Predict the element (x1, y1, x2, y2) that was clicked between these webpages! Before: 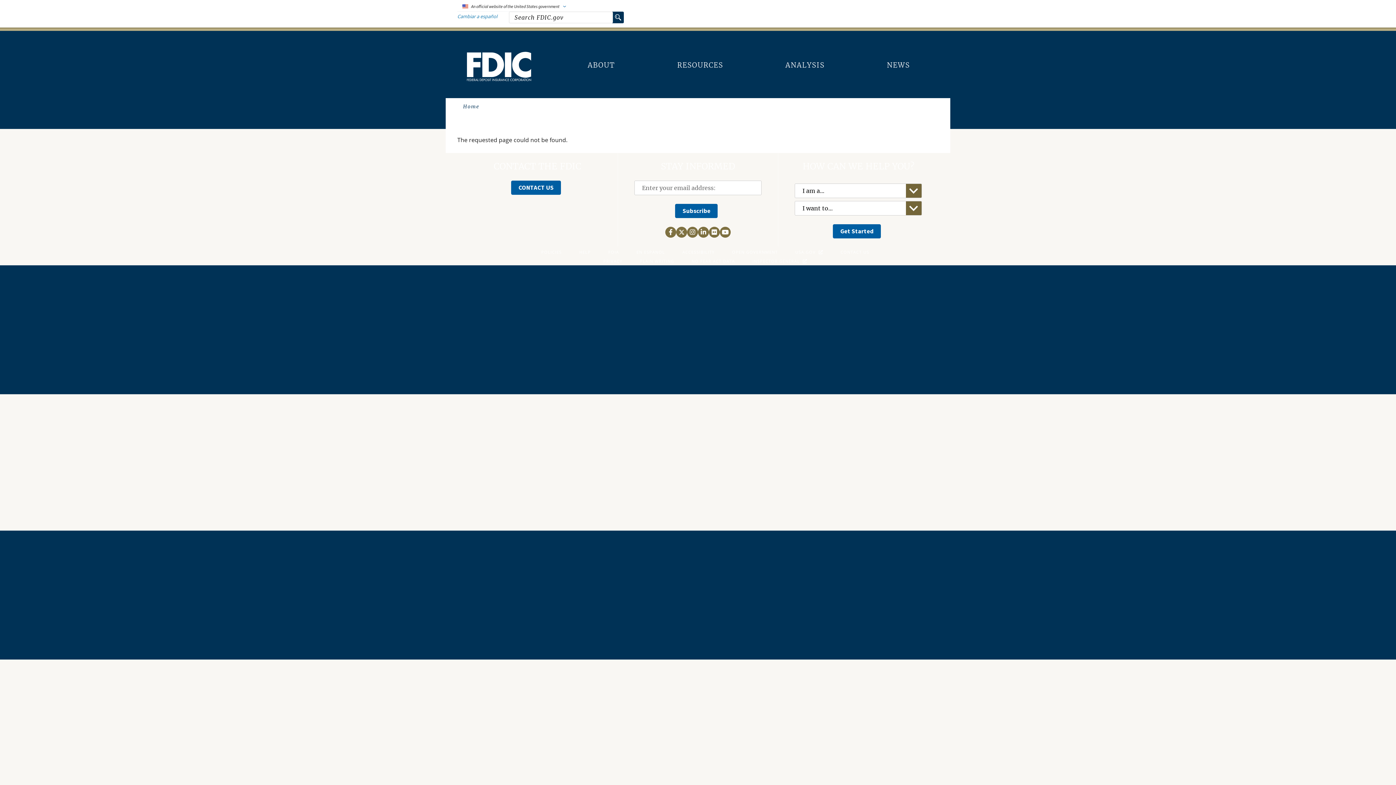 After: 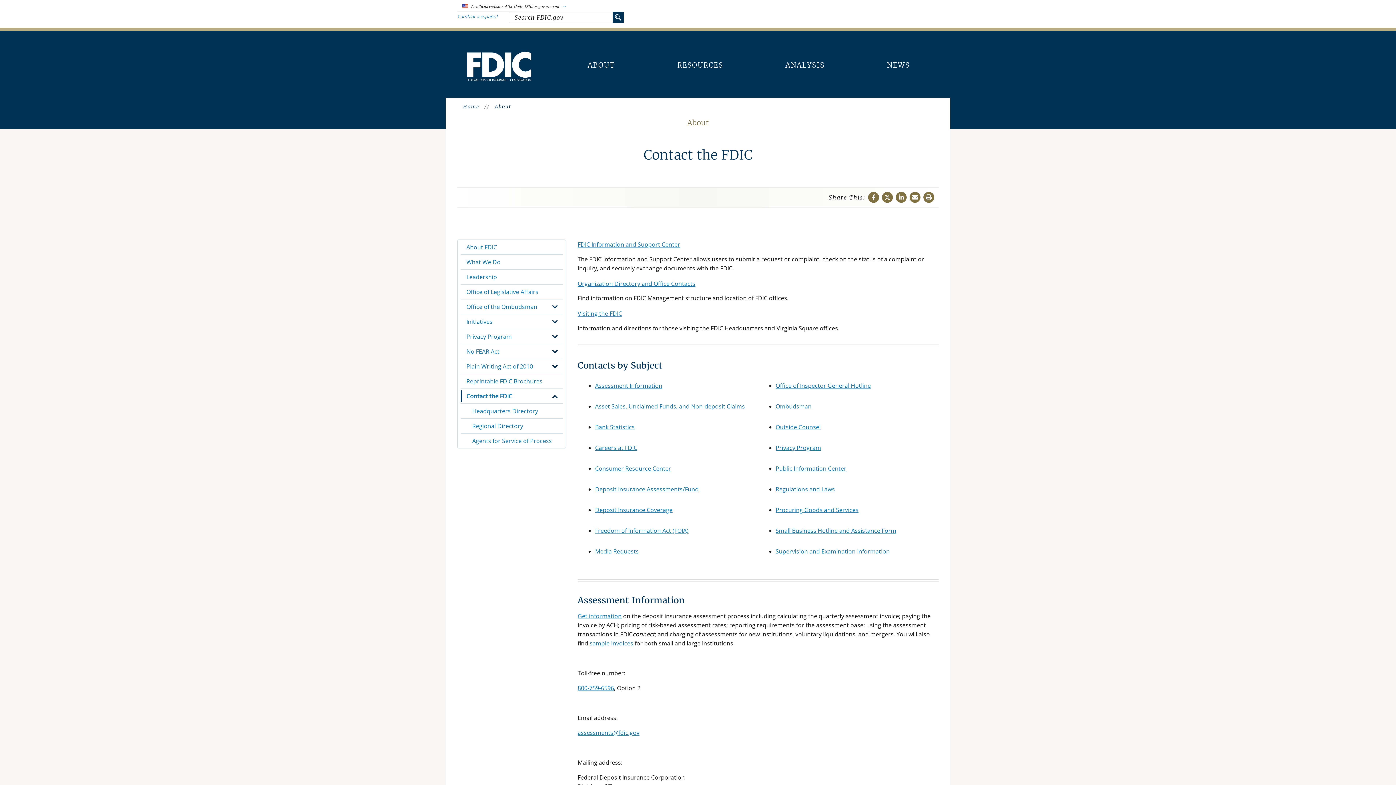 Action: label: CONTACT US bbox: (511, 180, 561, 194)